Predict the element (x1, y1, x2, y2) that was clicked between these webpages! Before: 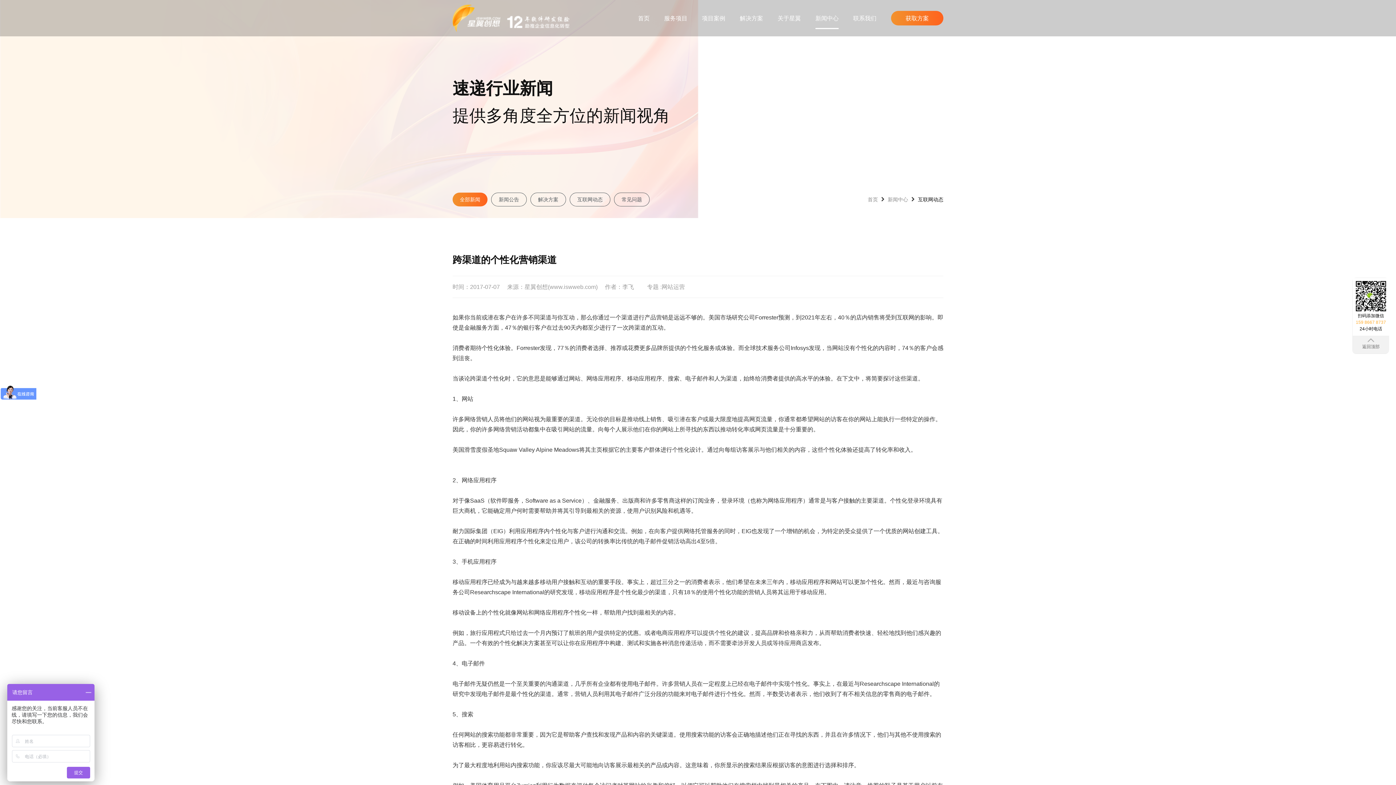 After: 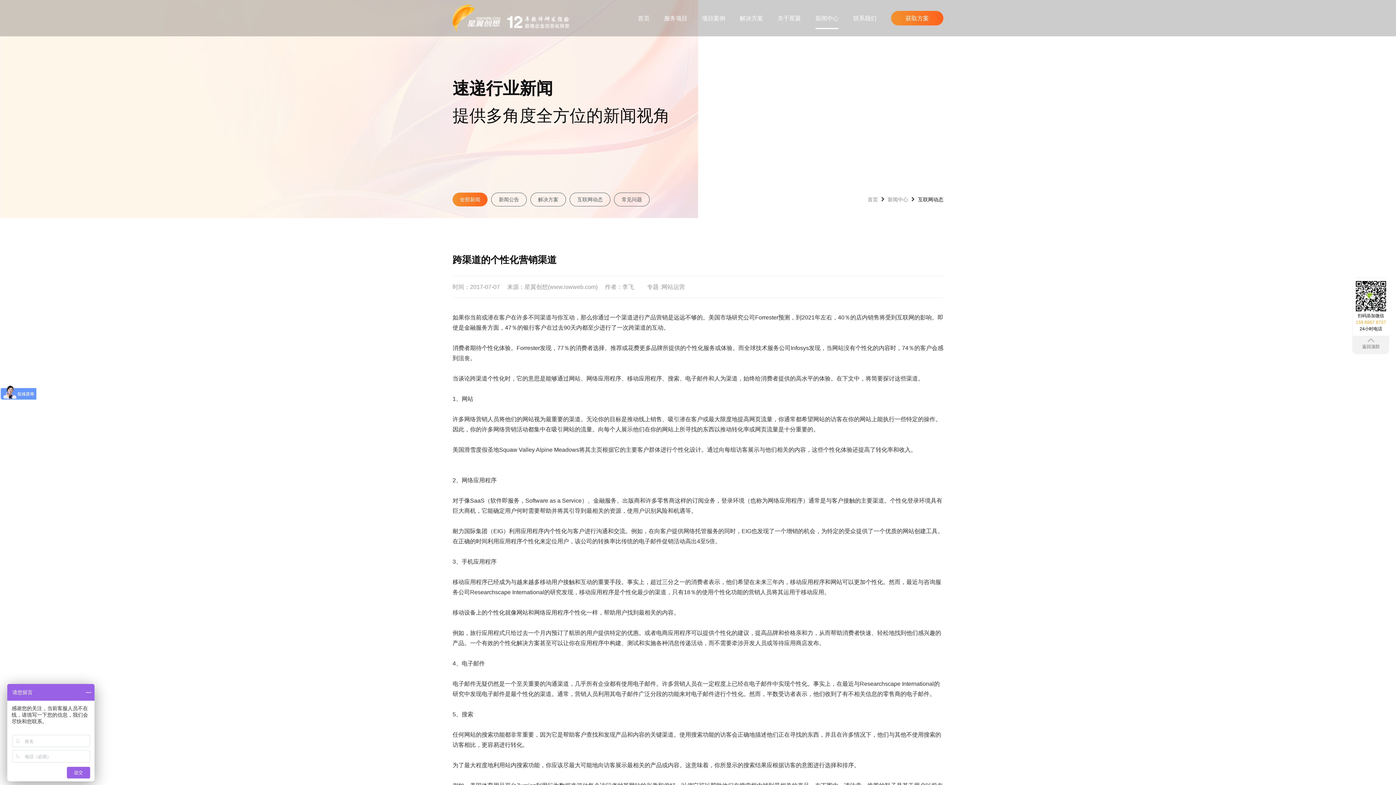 Action: bbox: (1353, 278, 1389, 336) label: 扫码添加微信
159 8667 8737
24小时电话